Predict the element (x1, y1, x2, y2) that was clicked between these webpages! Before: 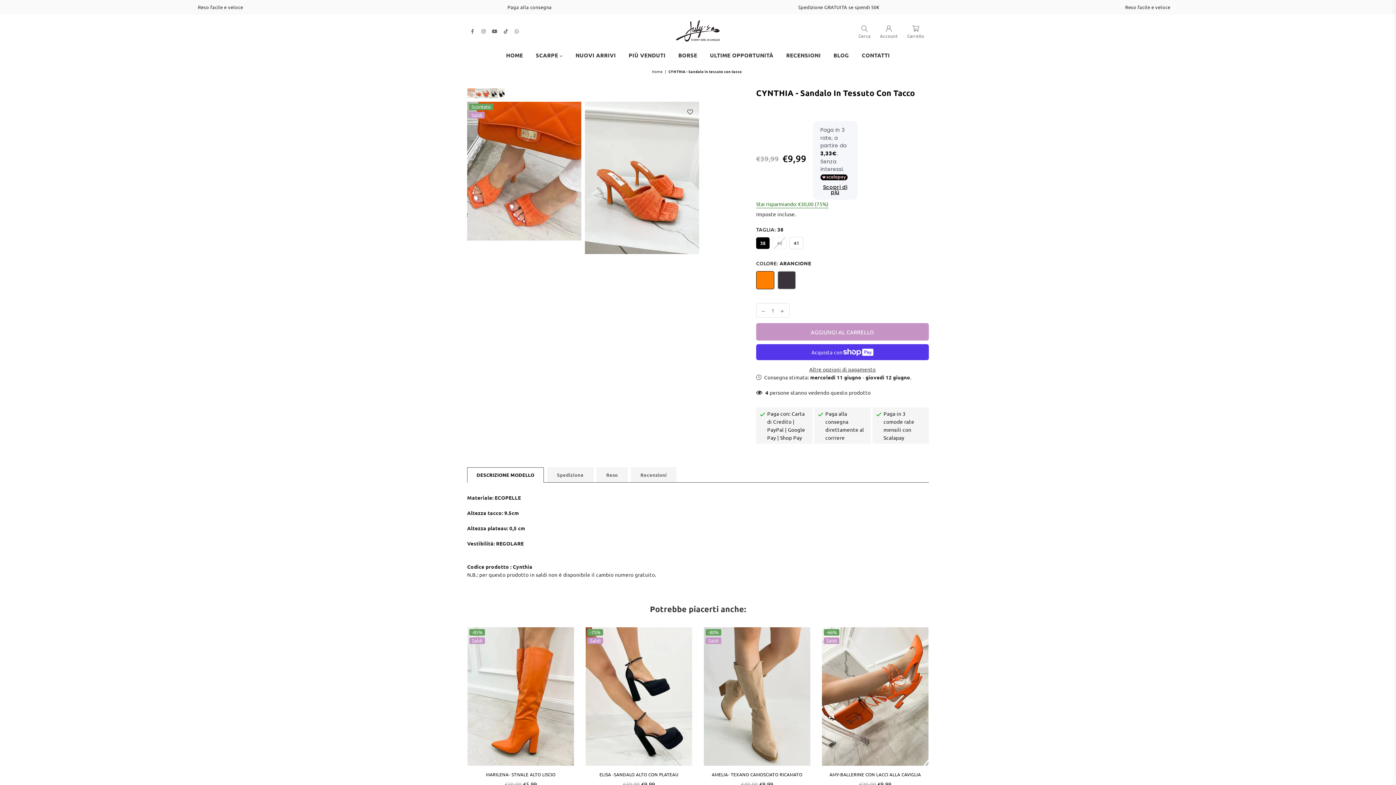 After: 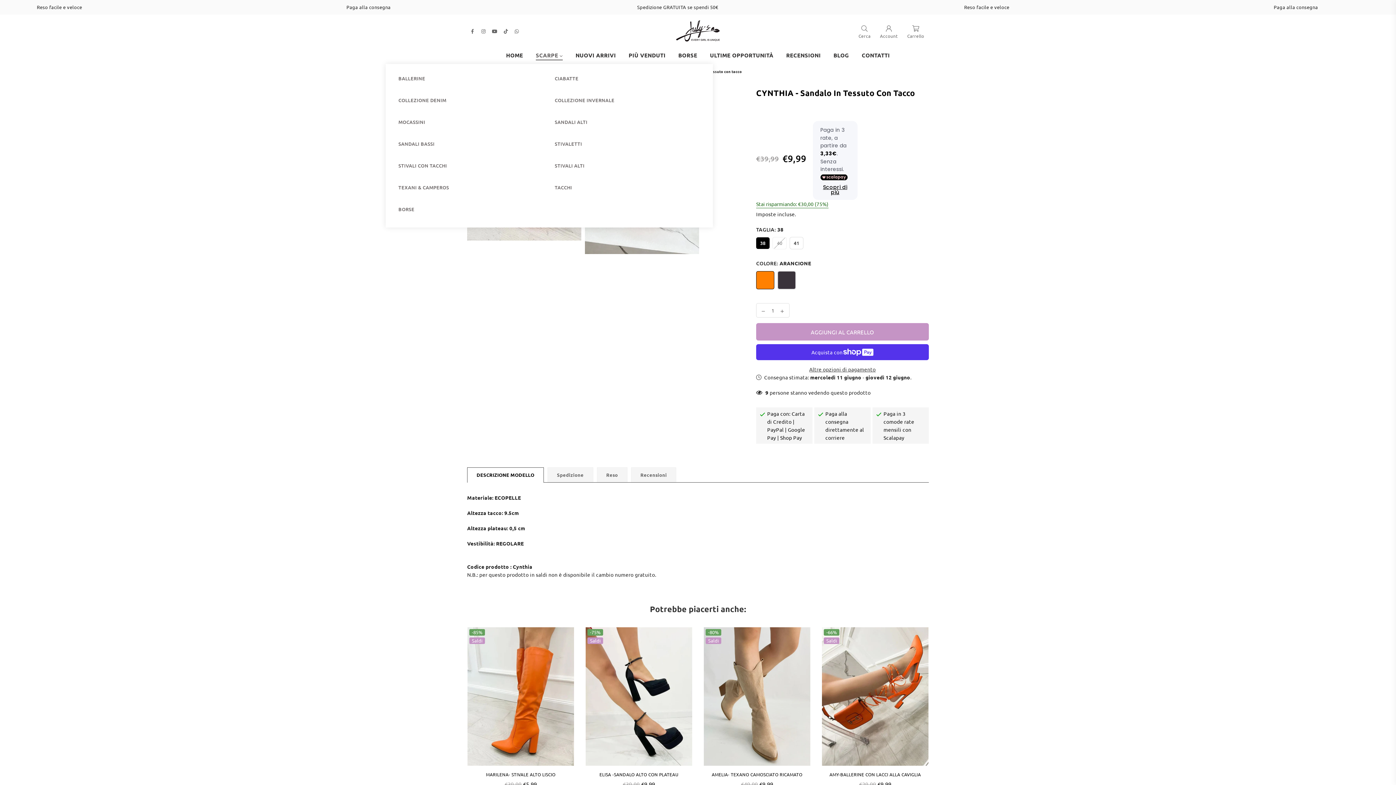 Action: label: SCARPE  bbox: (530, 47, 568, 64)